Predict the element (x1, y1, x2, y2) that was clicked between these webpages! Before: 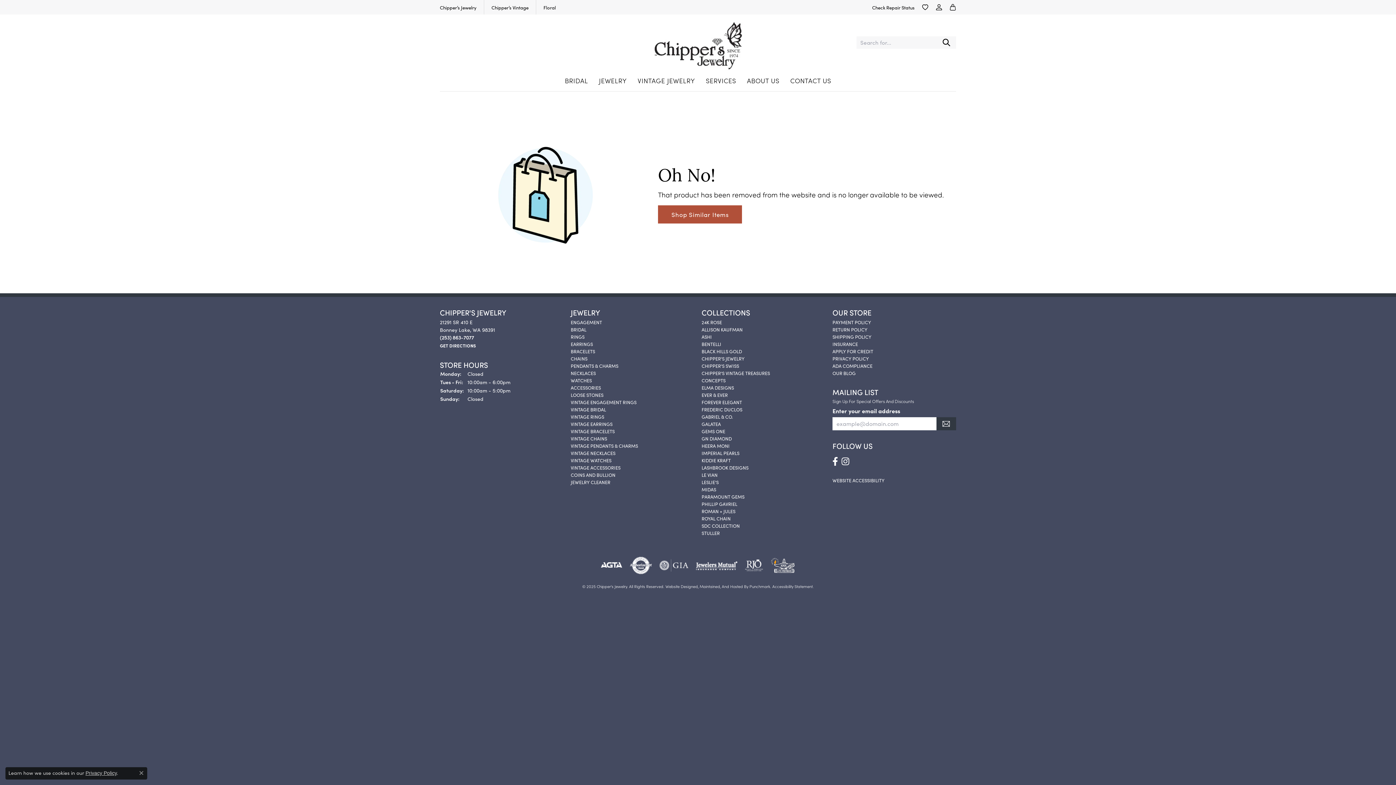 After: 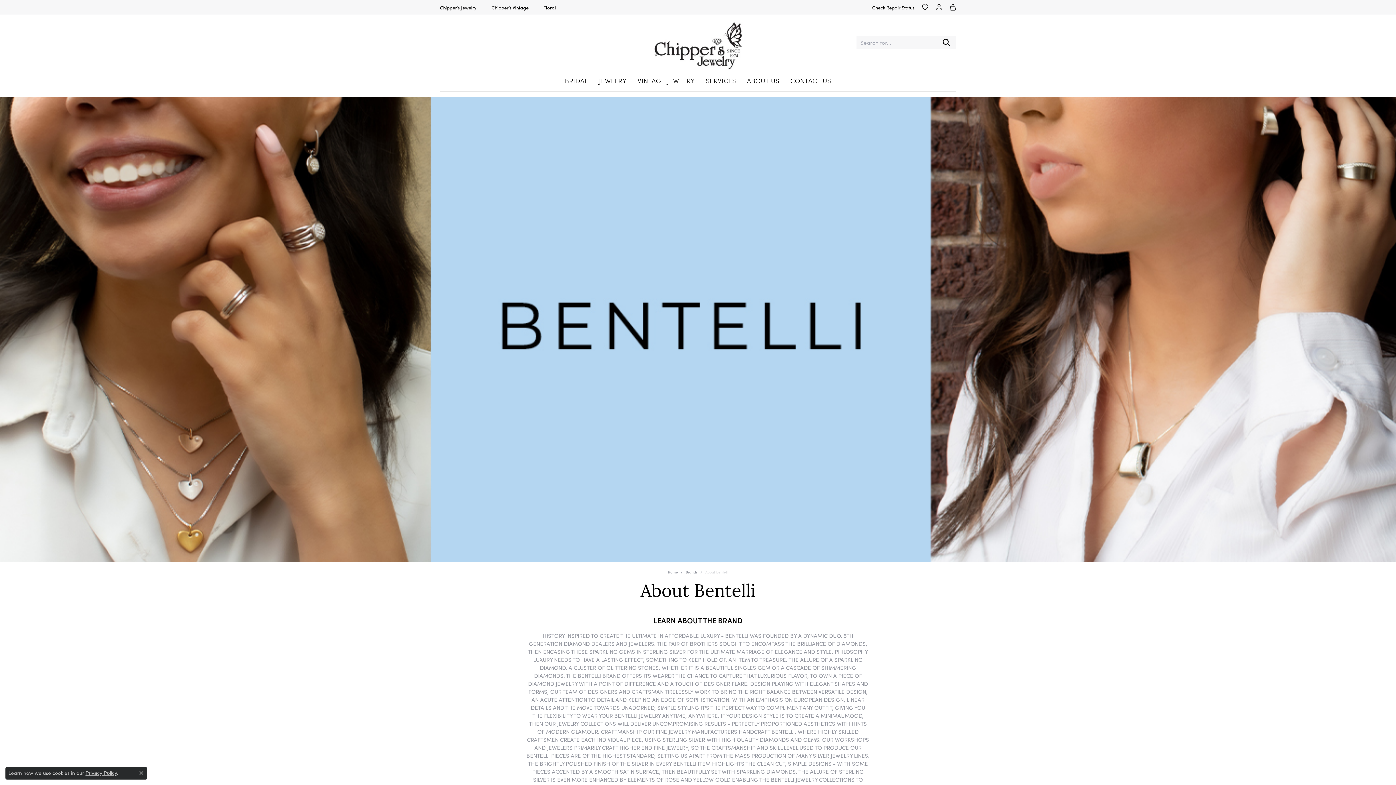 Action: bbox: (701, 340, 721, 347) label: BENTELLI